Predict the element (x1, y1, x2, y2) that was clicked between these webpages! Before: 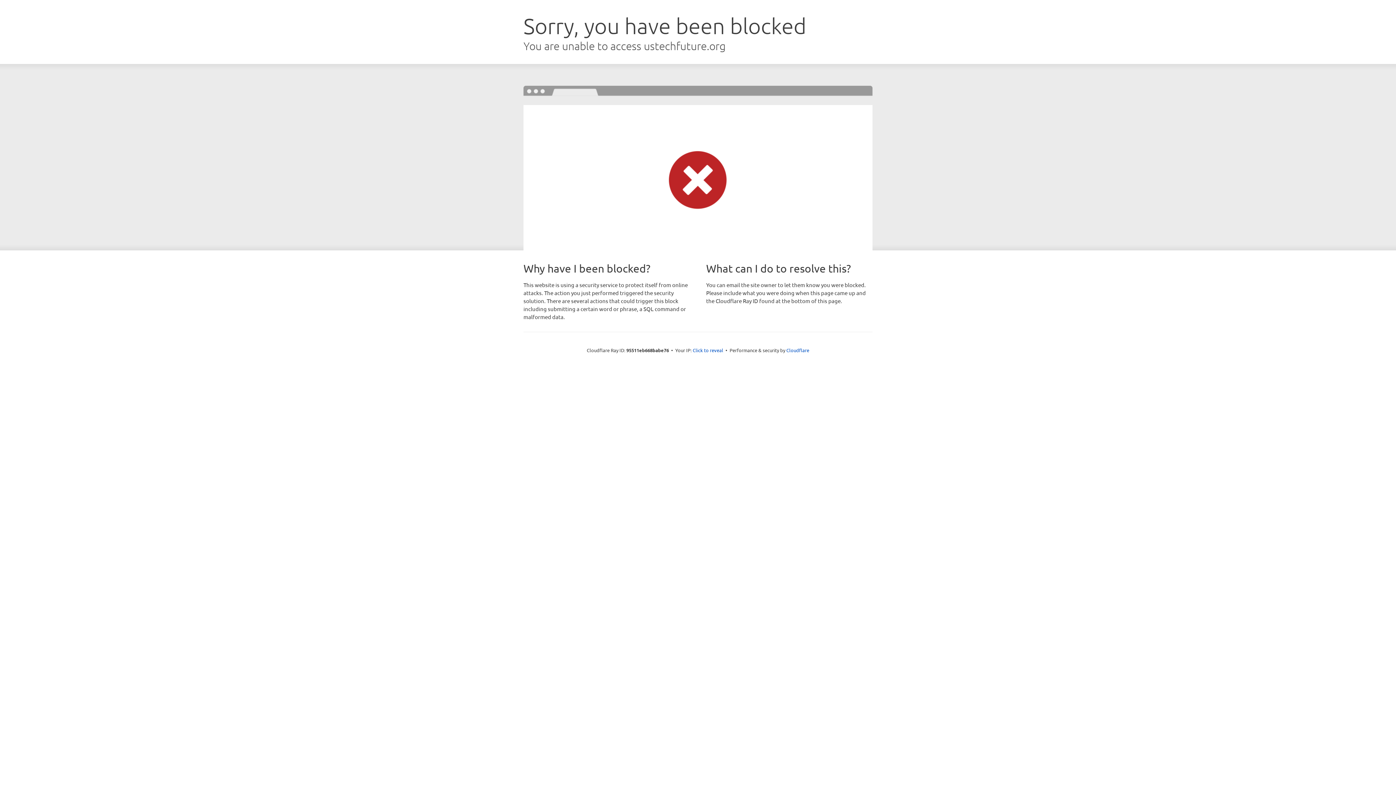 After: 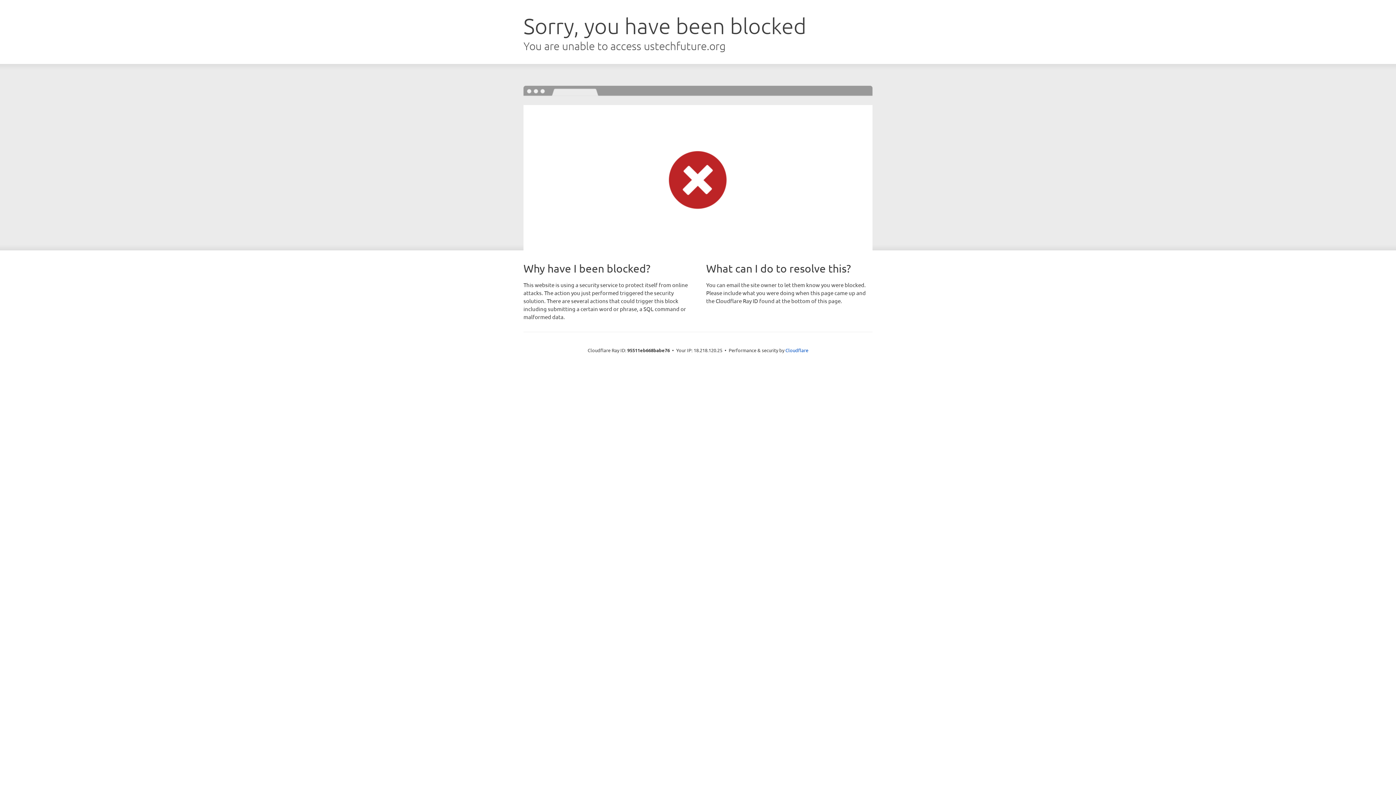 Action: bbox: (692, 346, 723, 353) label: Click to reveal